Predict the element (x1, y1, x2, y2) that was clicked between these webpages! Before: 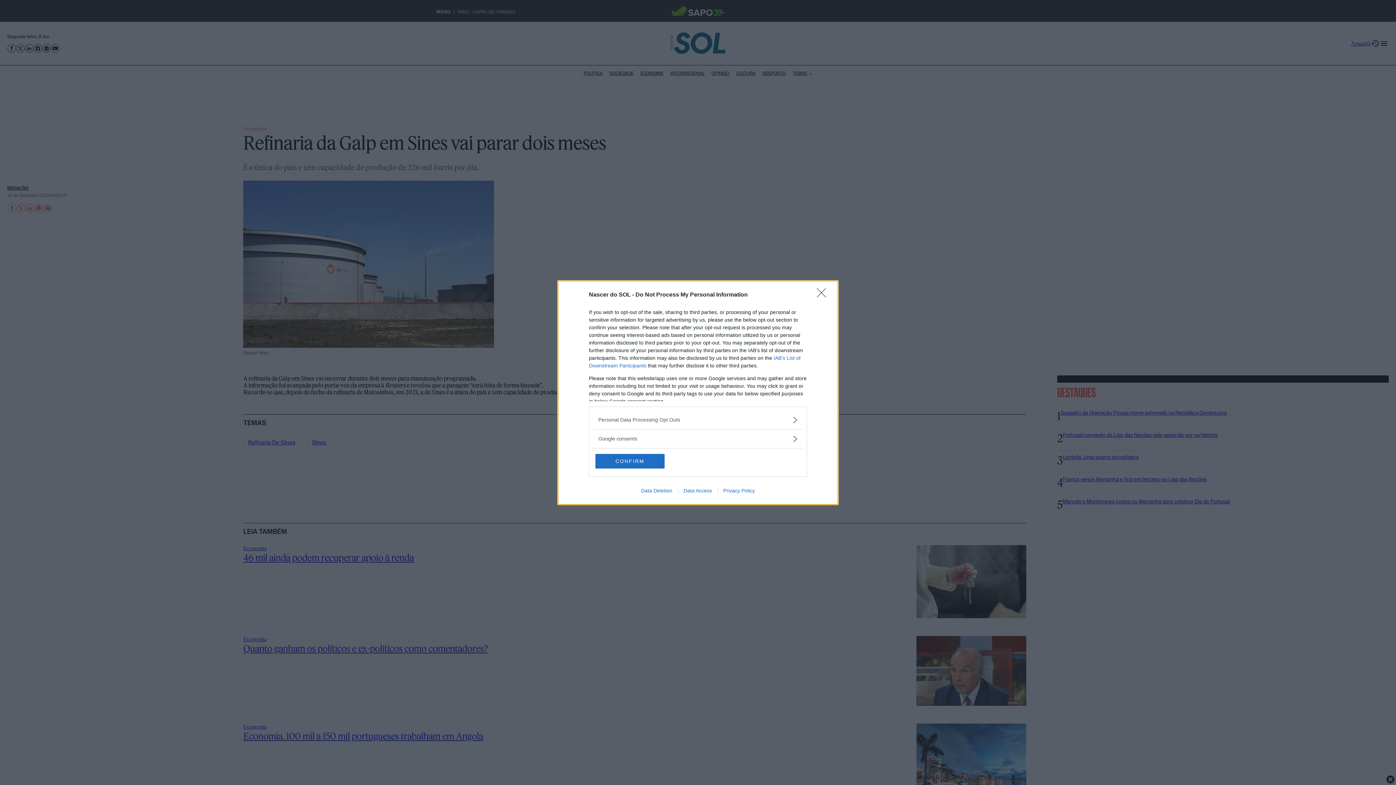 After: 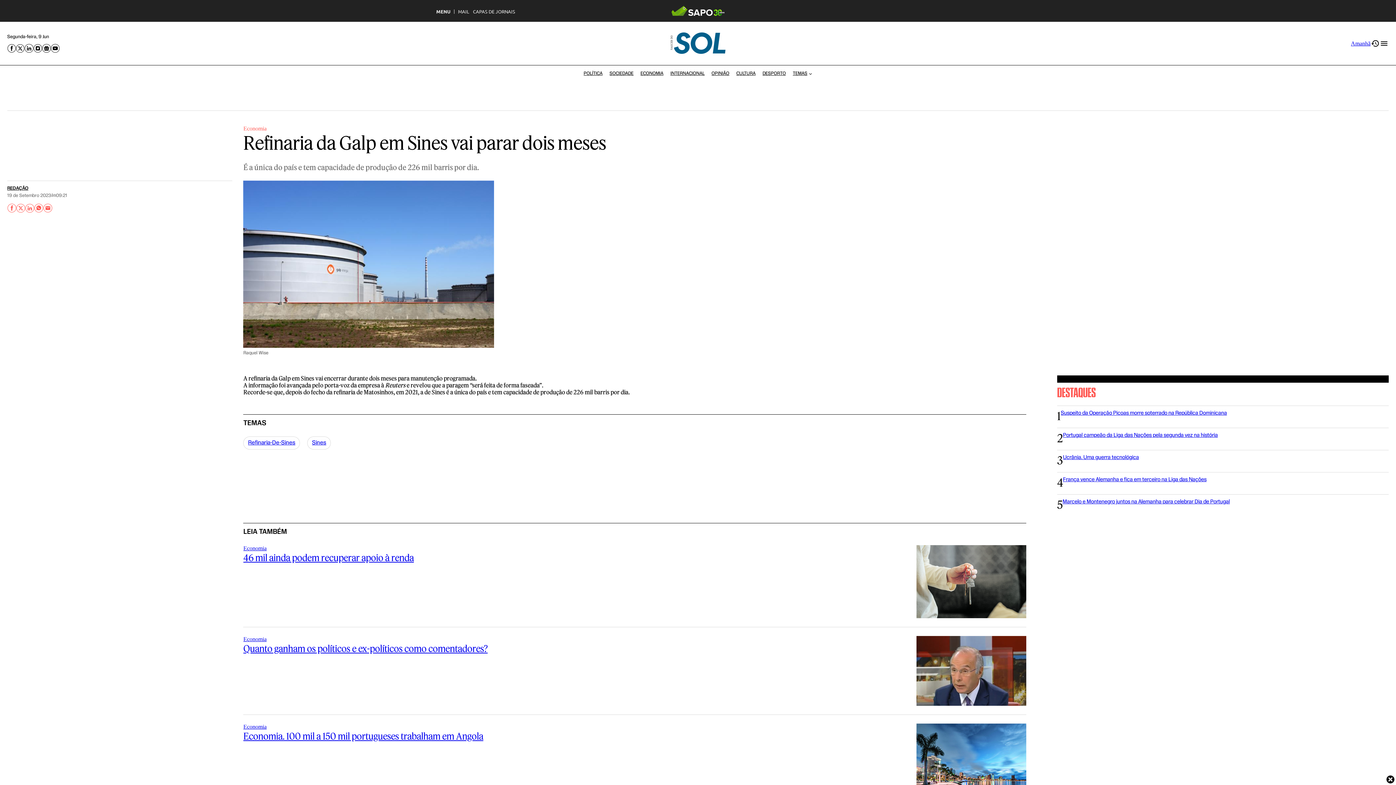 Action: label: CONFIRM bbox: (595, 454, 664, 468)